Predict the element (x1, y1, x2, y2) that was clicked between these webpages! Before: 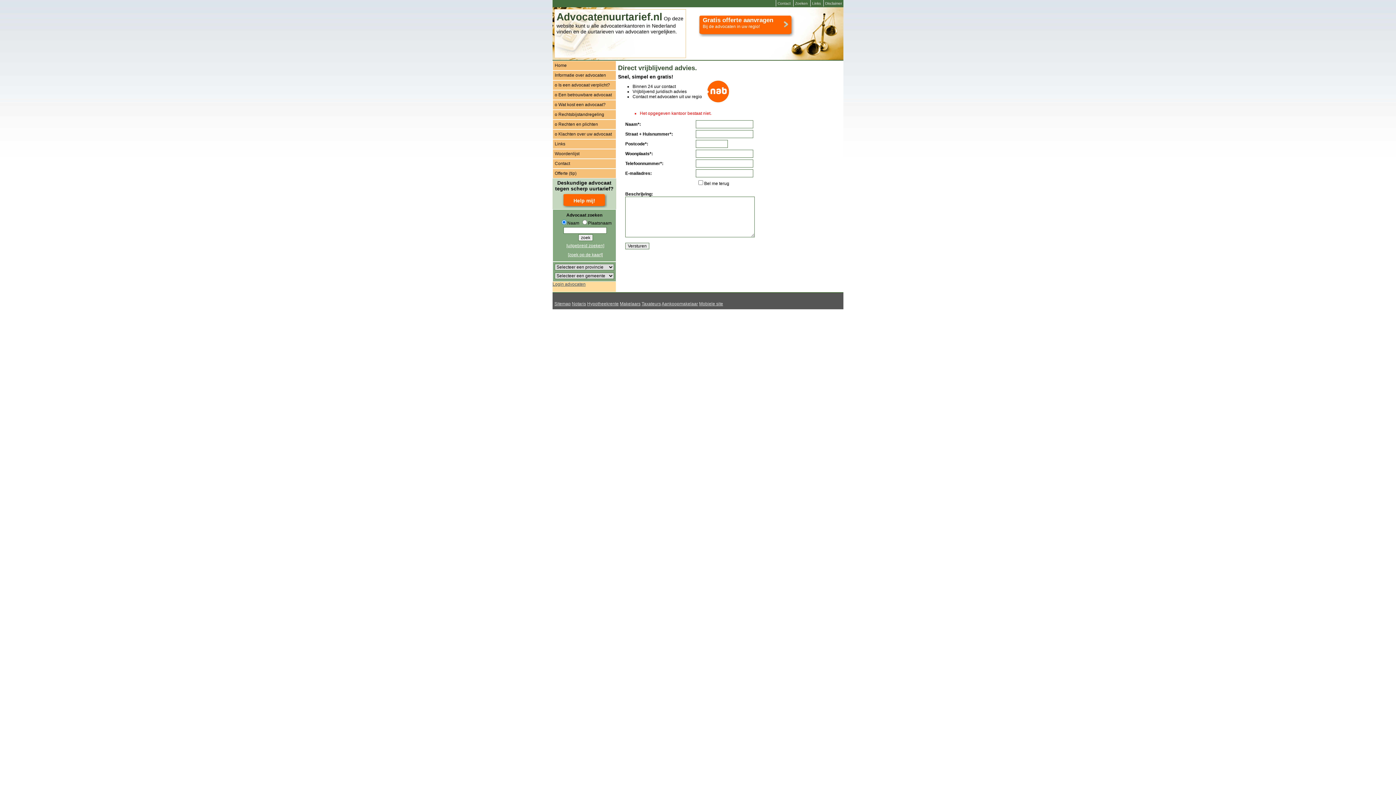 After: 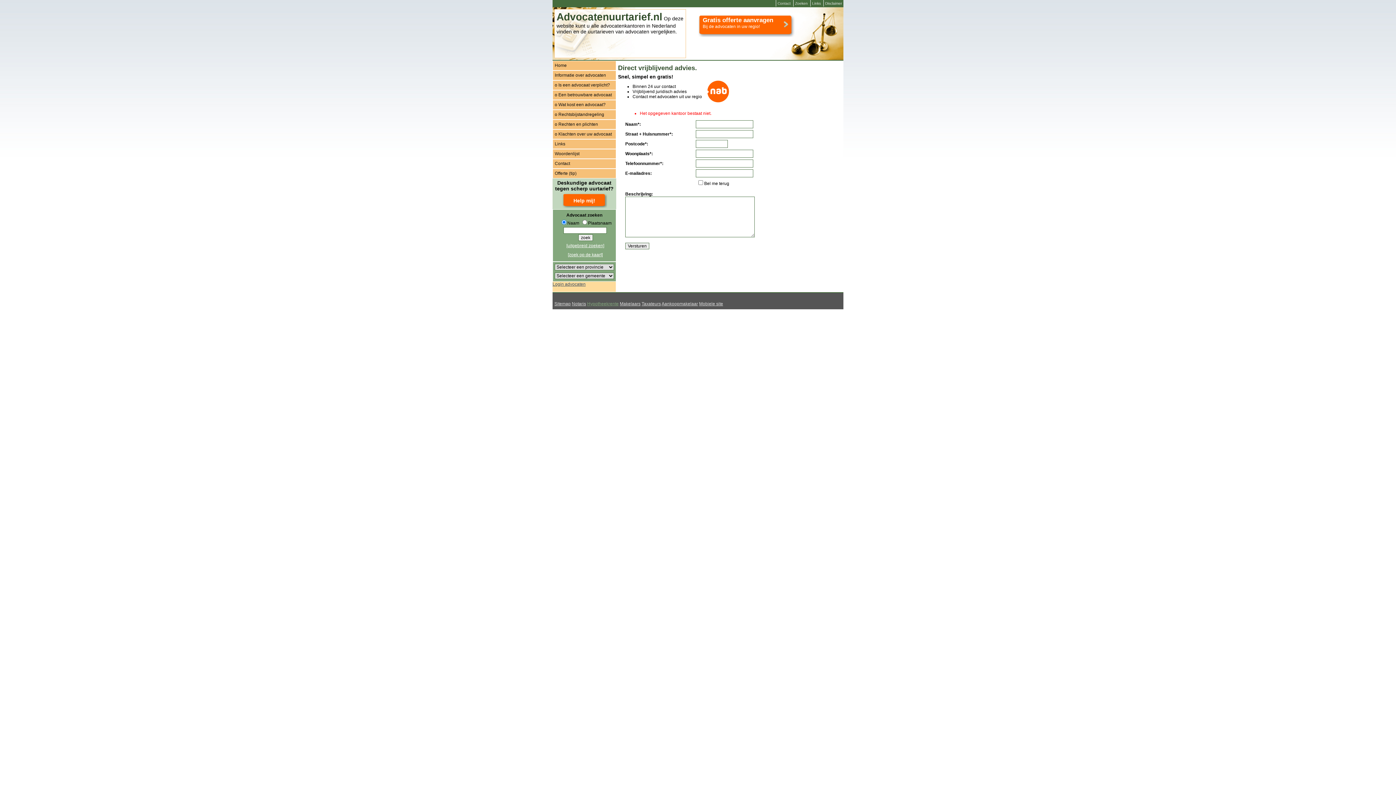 Action: bbox: (587, 301, 618, 306) label: Hypotheekrente